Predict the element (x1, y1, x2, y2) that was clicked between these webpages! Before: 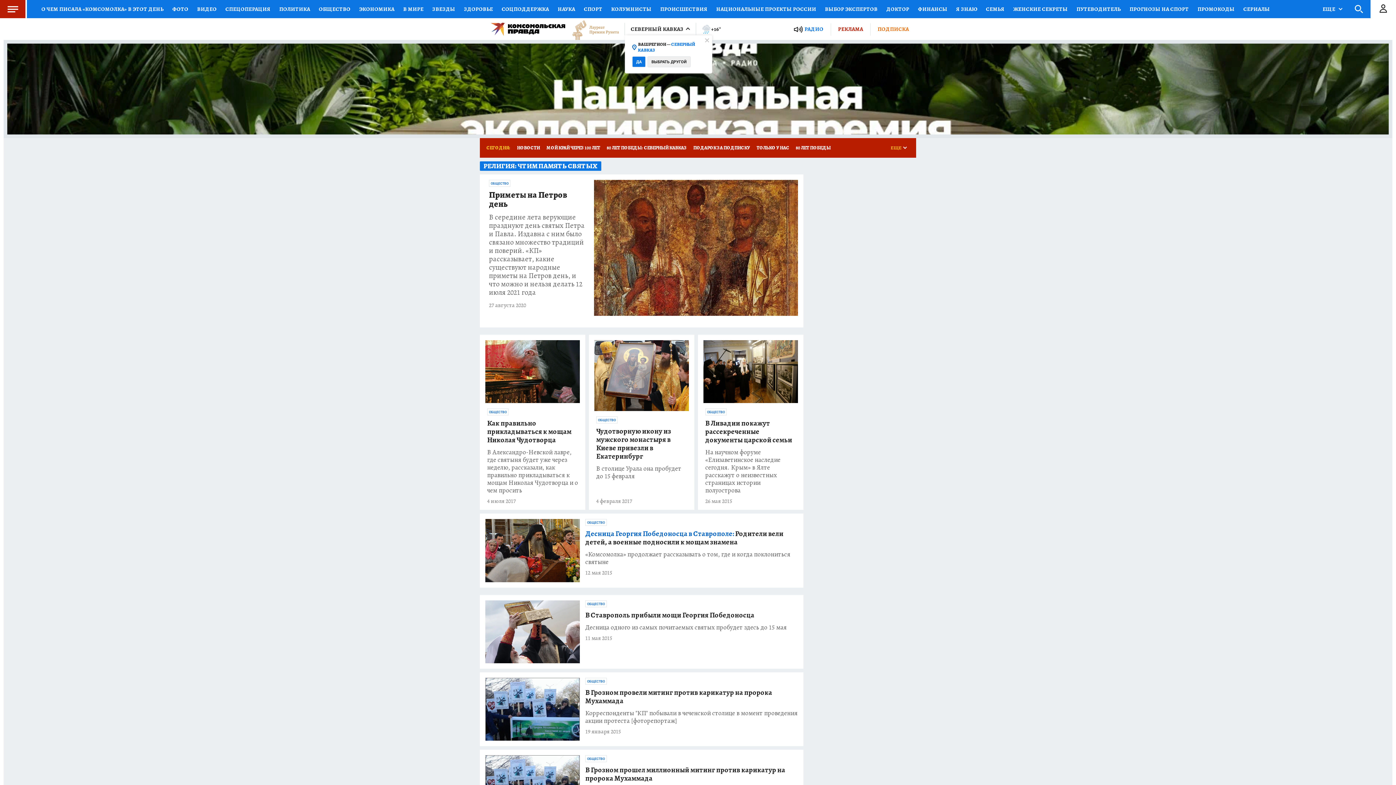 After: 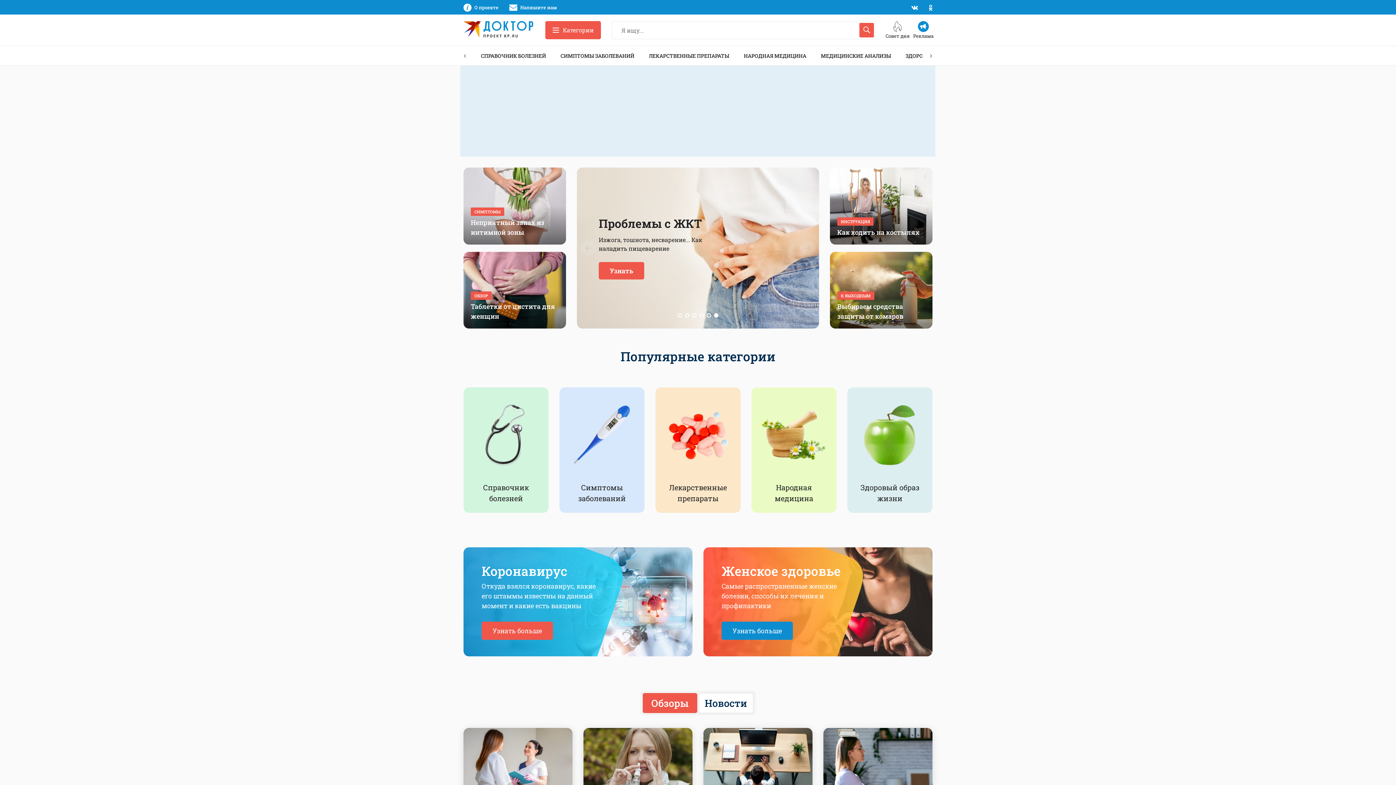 Action: label: ДОКТОР bbox: (882, 0, 913, 18)